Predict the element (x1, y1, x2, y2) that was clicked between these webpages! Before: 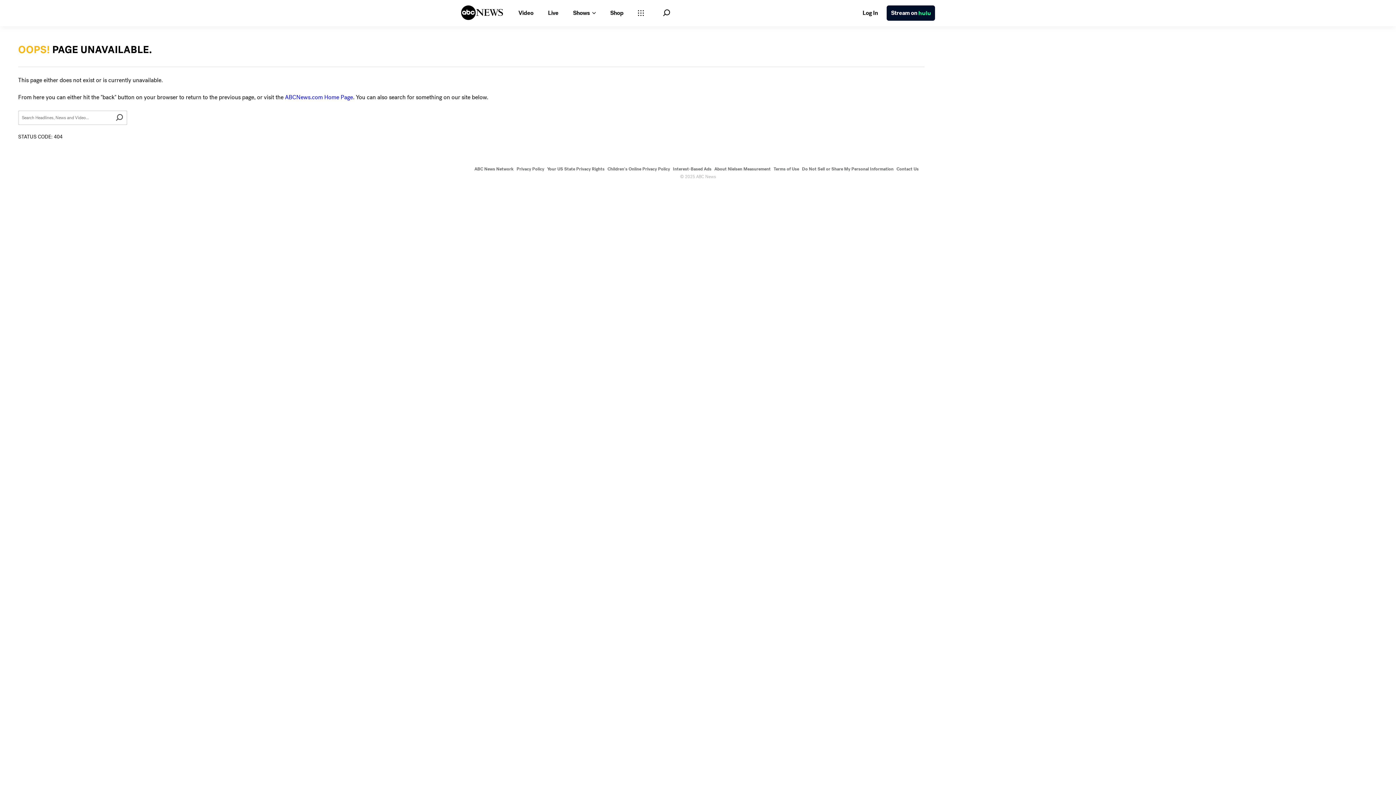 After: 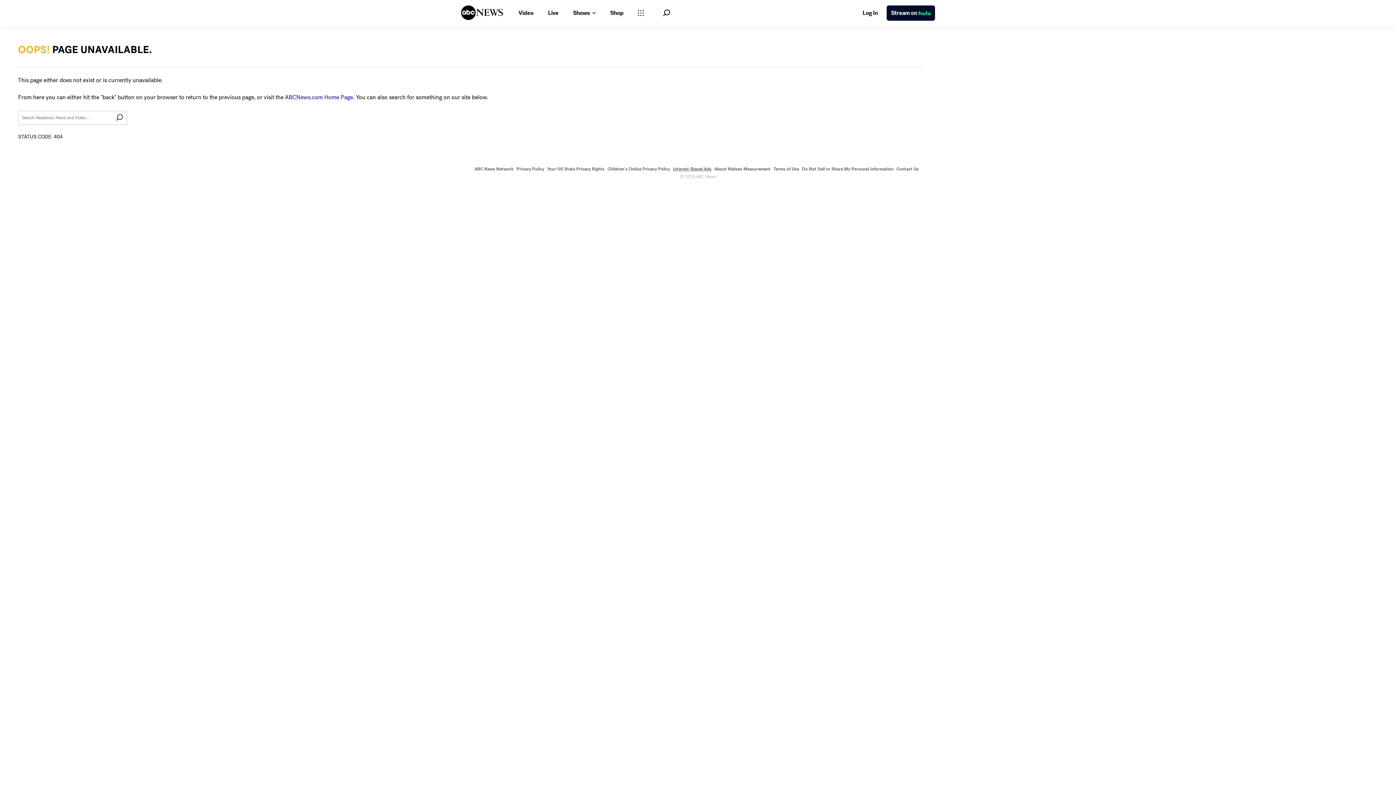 Action: bbox: (673, 166, 711, 172) label: Interest-Based Ads